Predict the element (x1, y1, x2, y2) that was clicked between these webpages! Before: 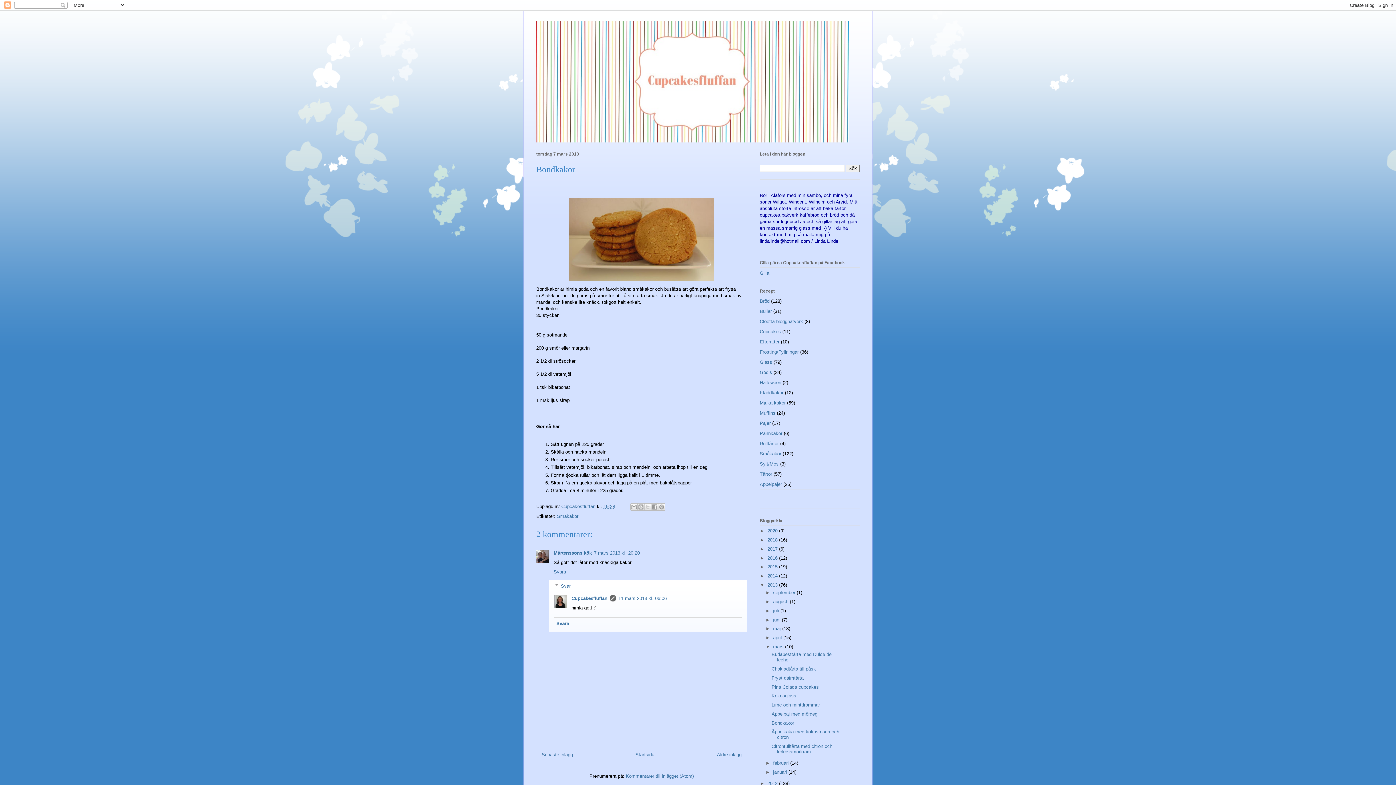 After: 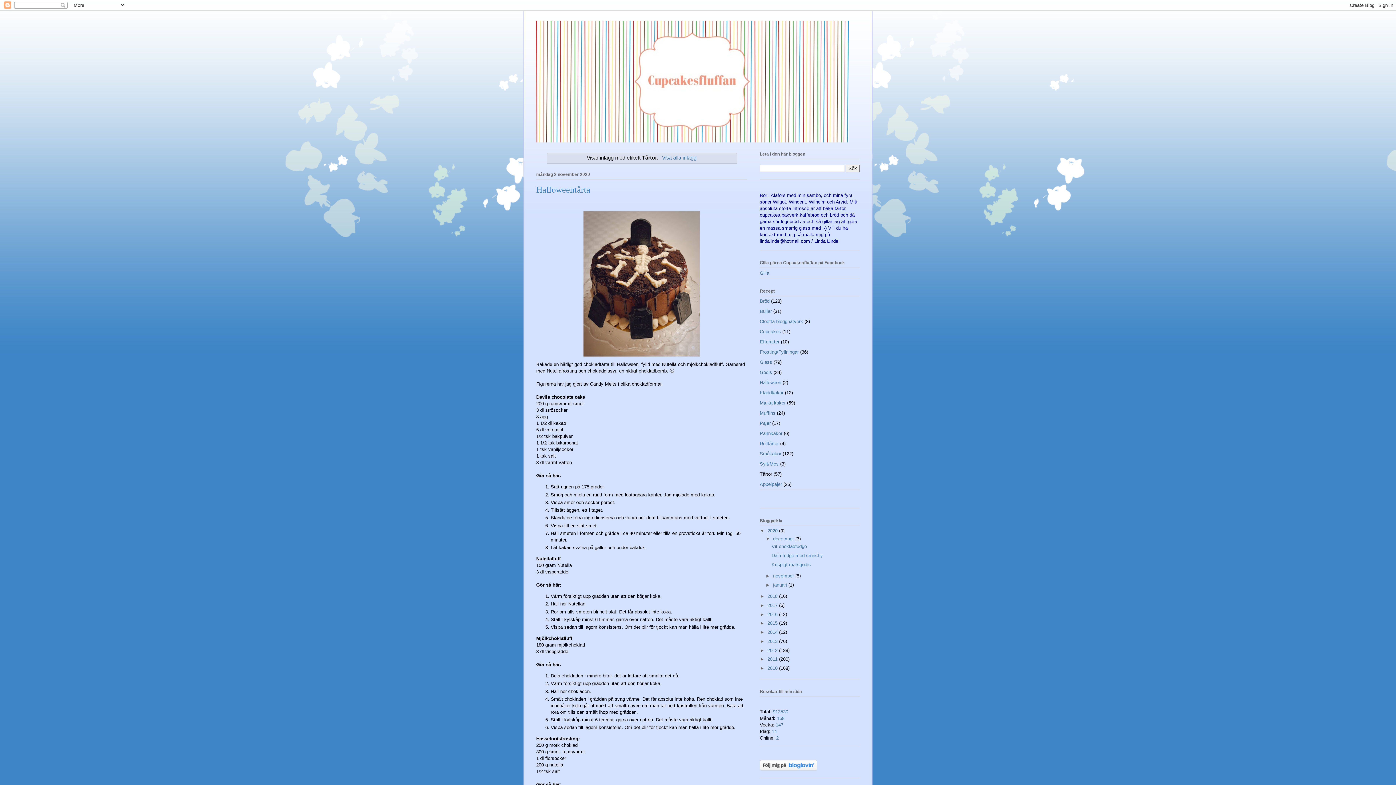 Action: label: Tårtor bbox: (760, 471, 772, 477)